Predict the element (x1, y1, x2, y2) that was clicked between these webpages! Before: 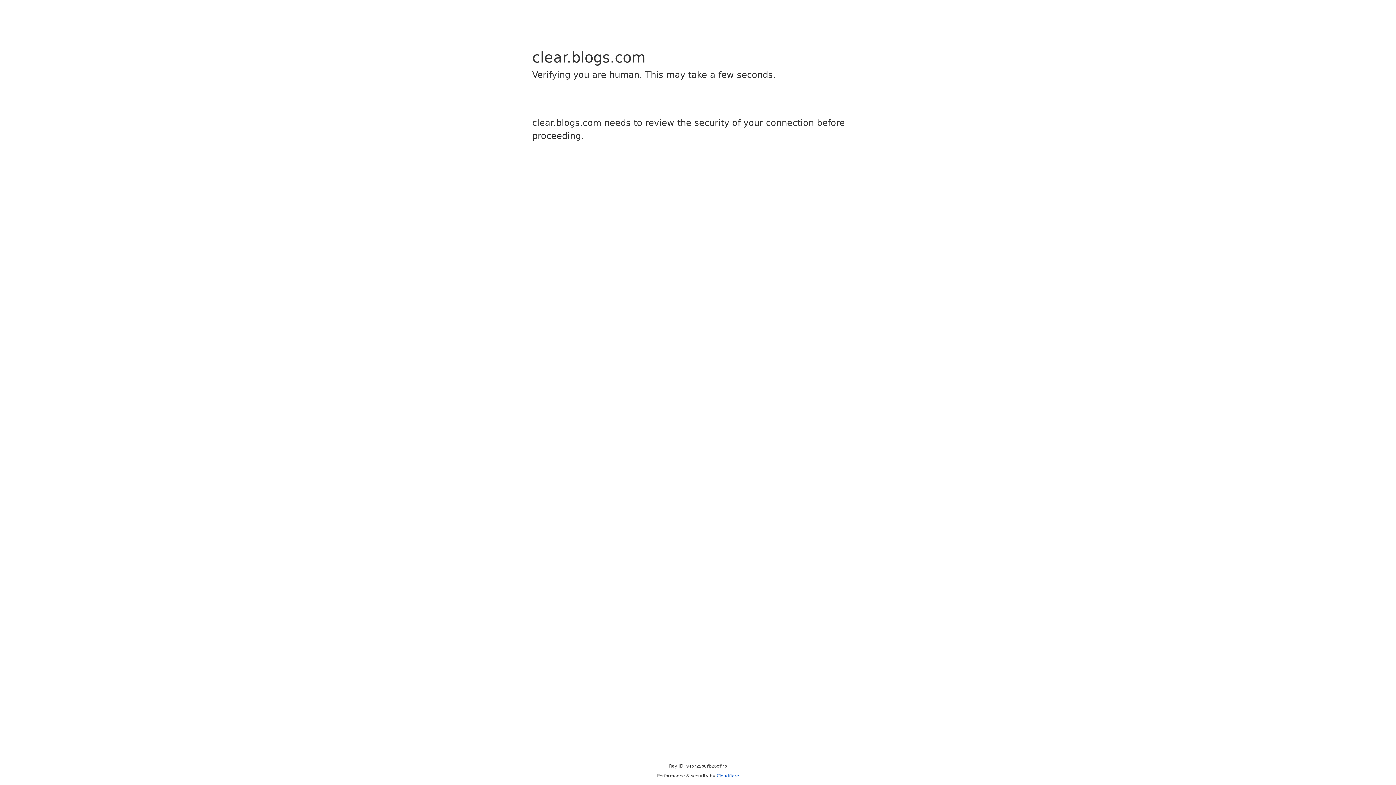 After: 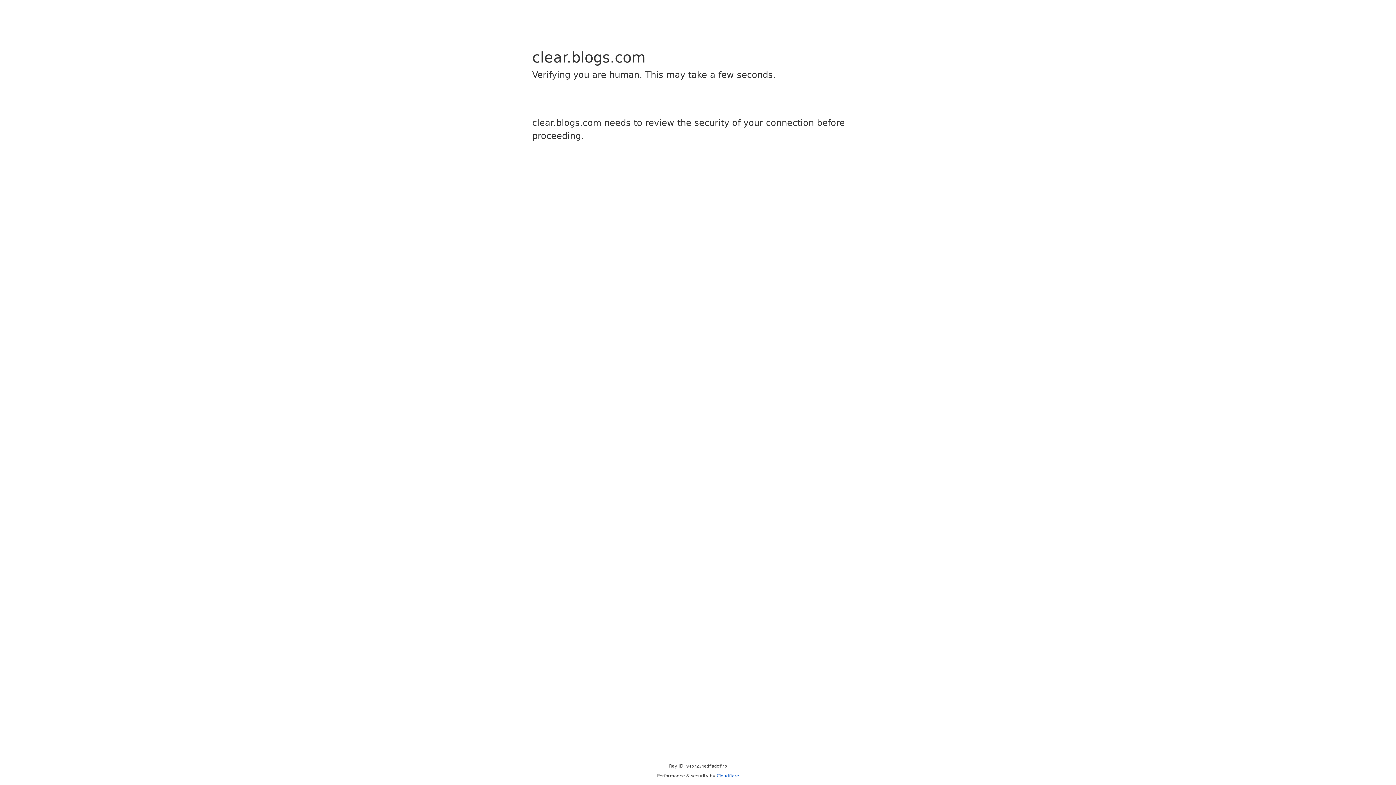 Action: bbox: (716, 773, 739, 778) label: Cloudflare